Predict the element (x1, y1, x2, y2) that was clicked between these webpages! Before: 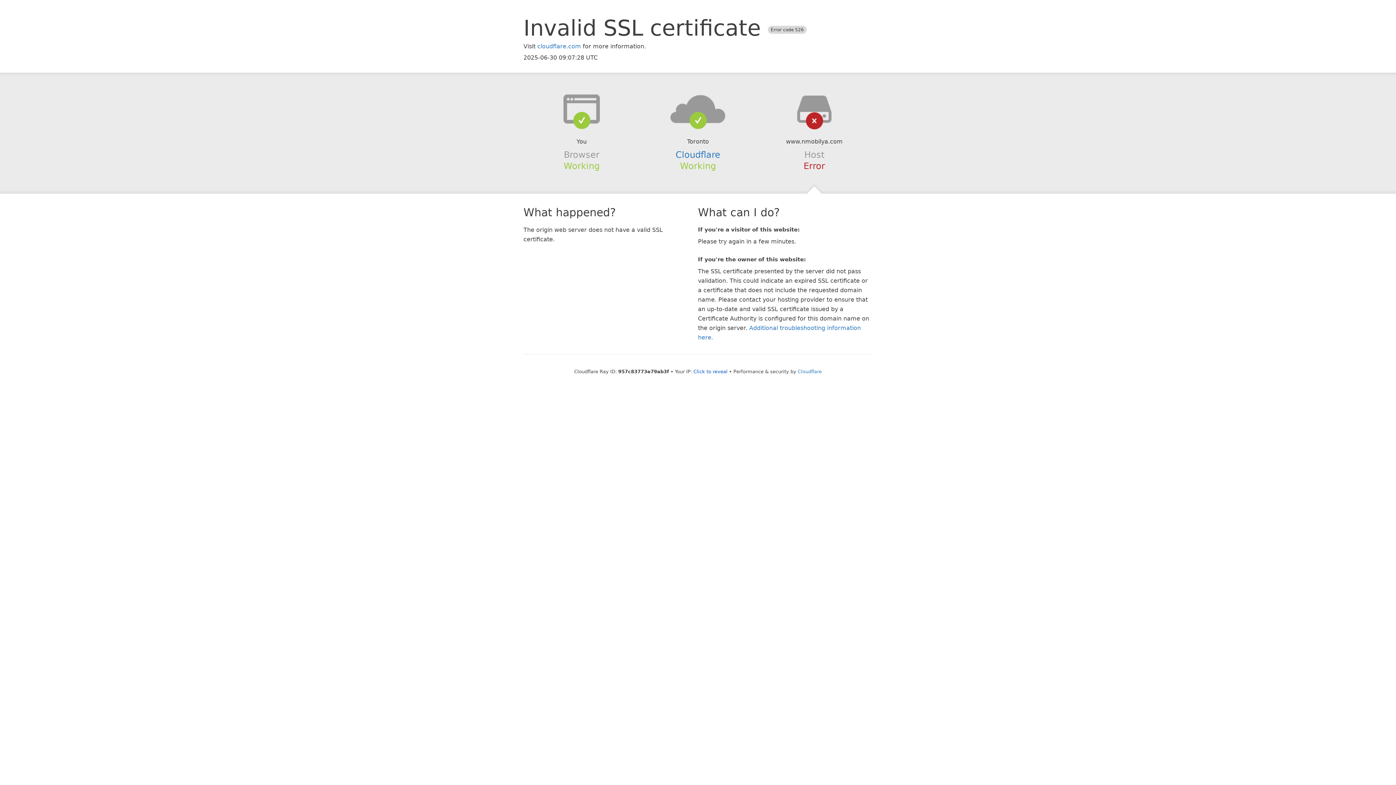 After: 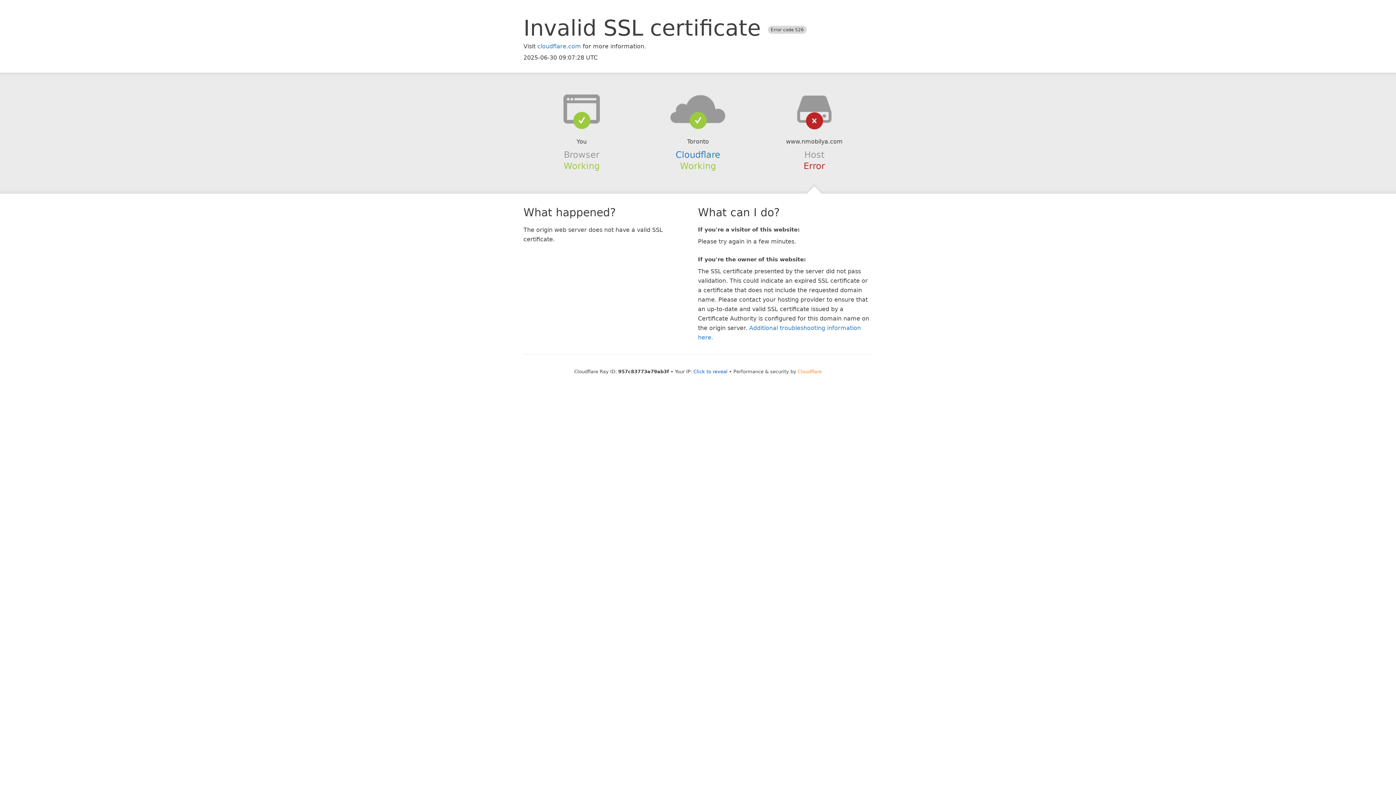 Action: bbox: (798, 368, 822, 374) label: Cloudflare